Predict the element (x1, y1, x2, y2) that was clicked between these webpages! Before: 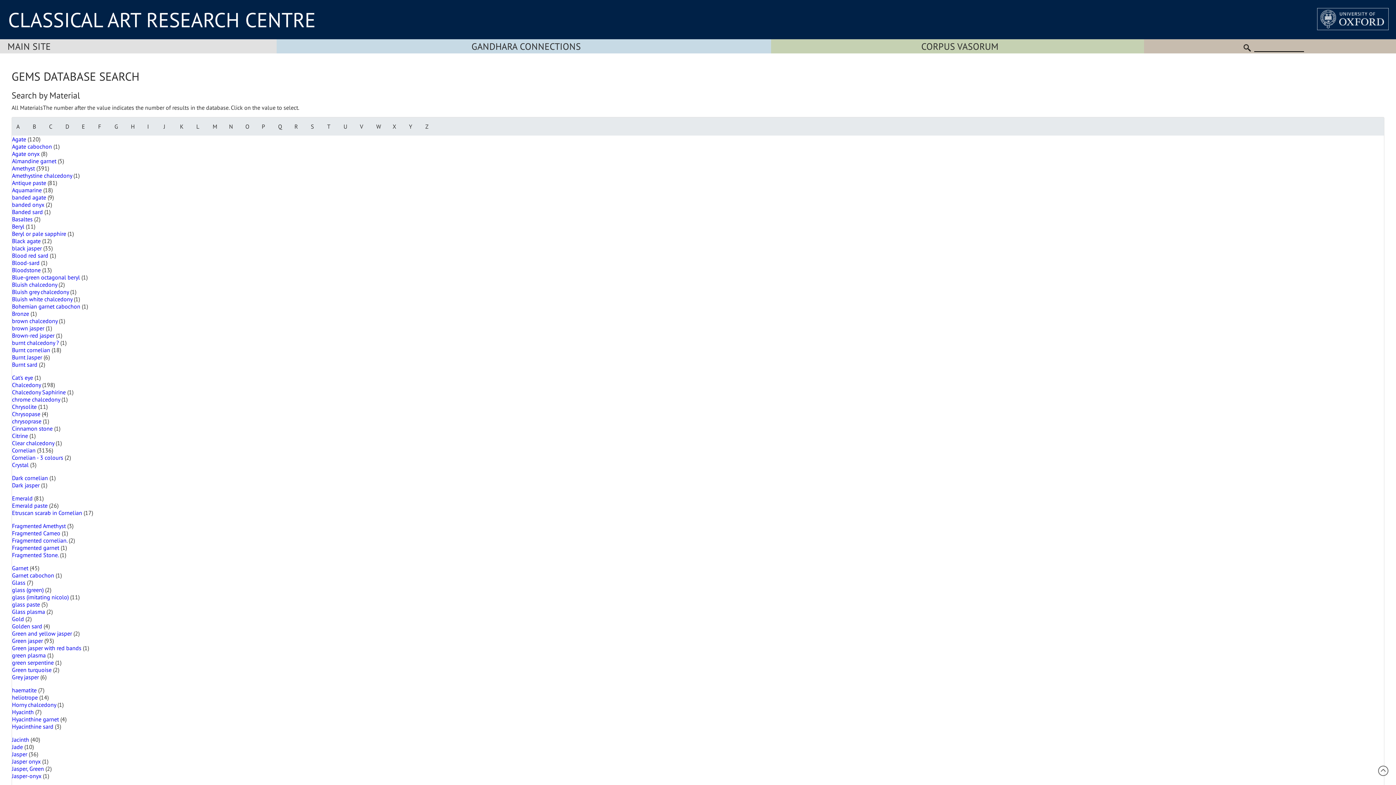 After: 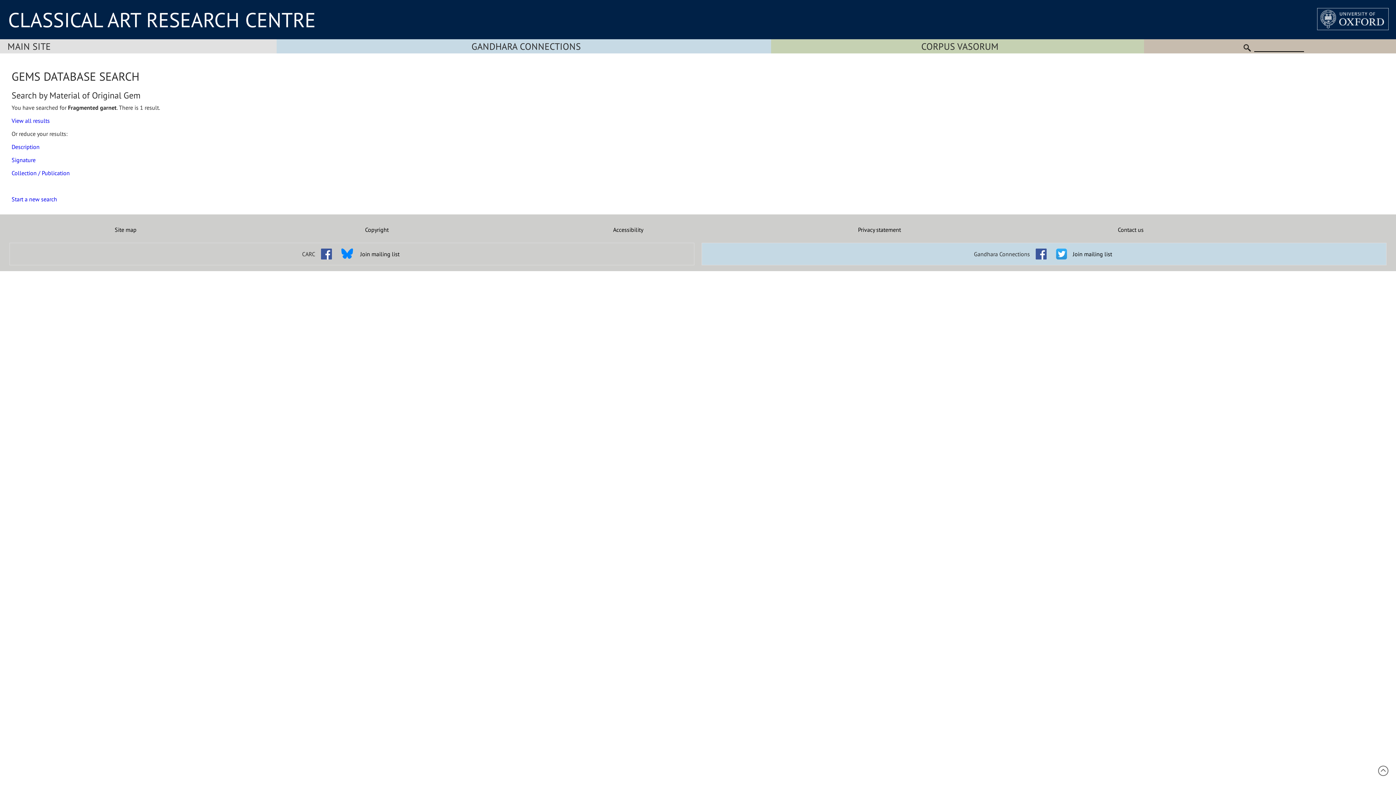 Action: label: Fragmented garnet bbox: (12, 544, 59, 551)